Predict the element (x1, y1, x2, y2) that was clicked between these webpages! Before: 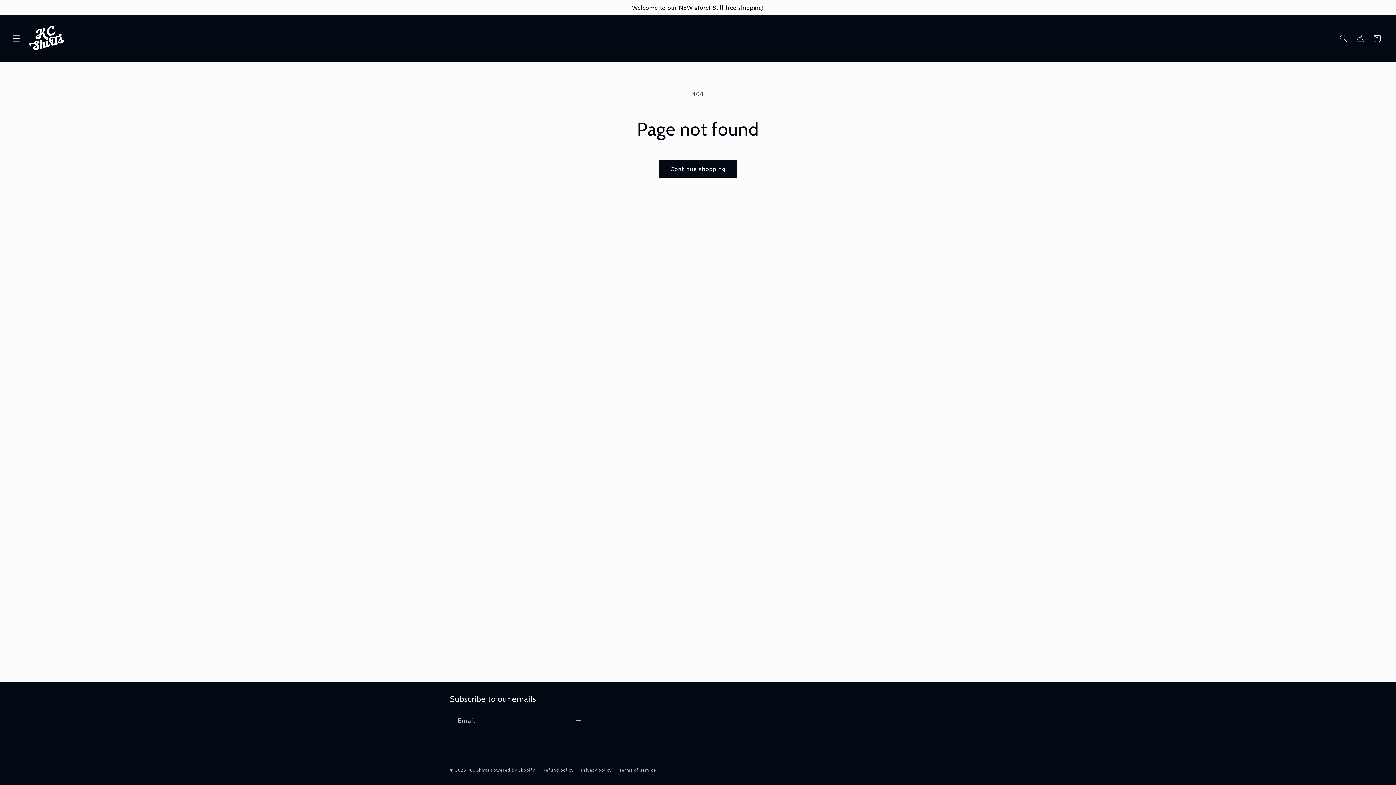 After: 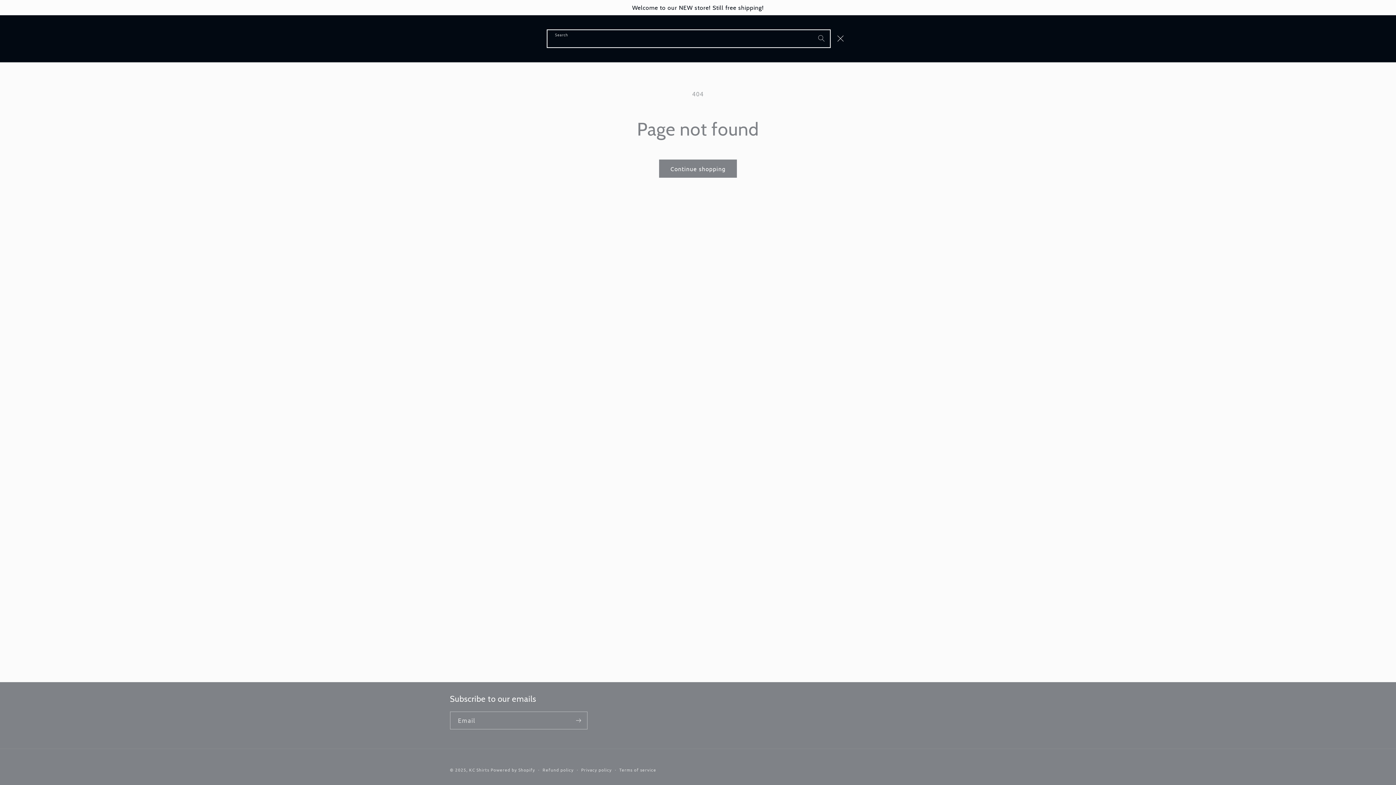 Action: bbox: (1335, 30, 1352, 46) label: Search